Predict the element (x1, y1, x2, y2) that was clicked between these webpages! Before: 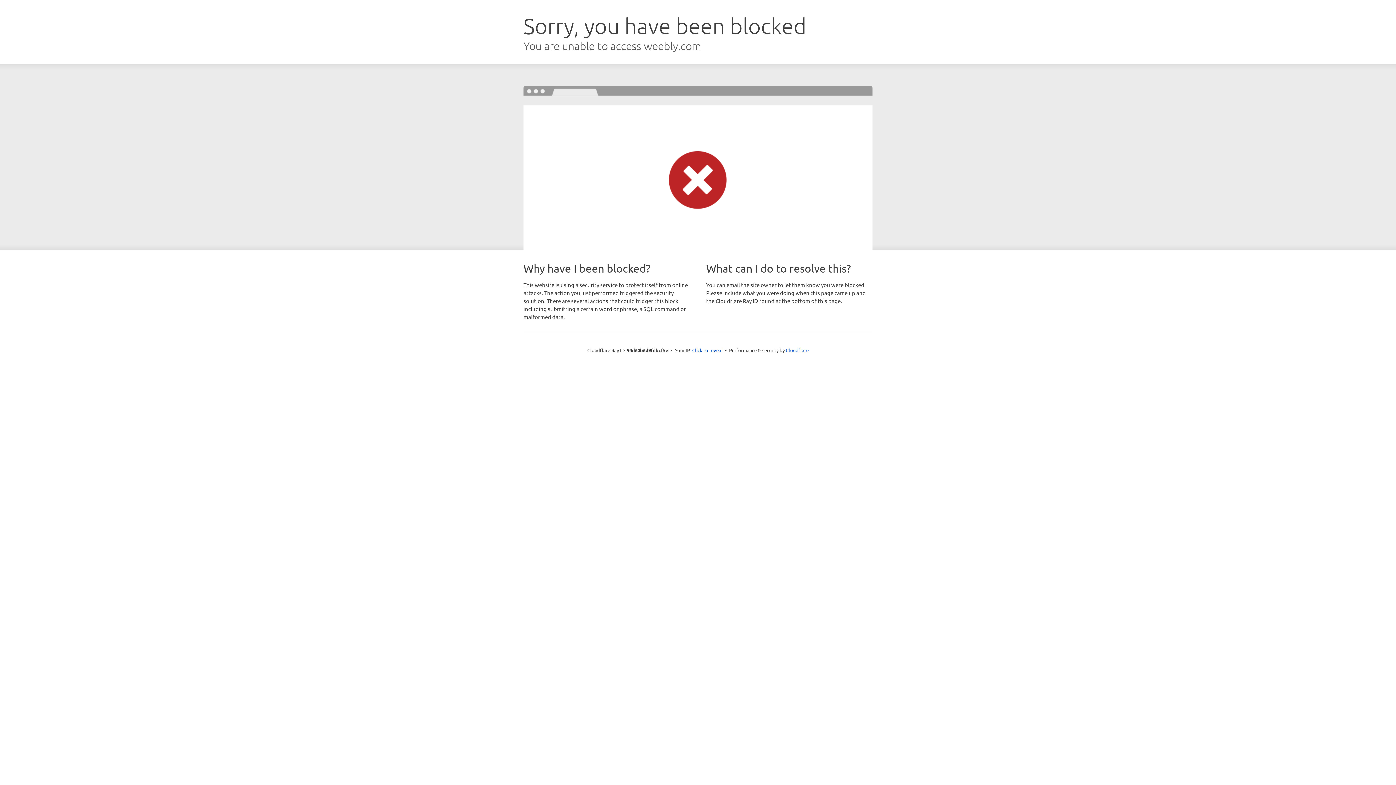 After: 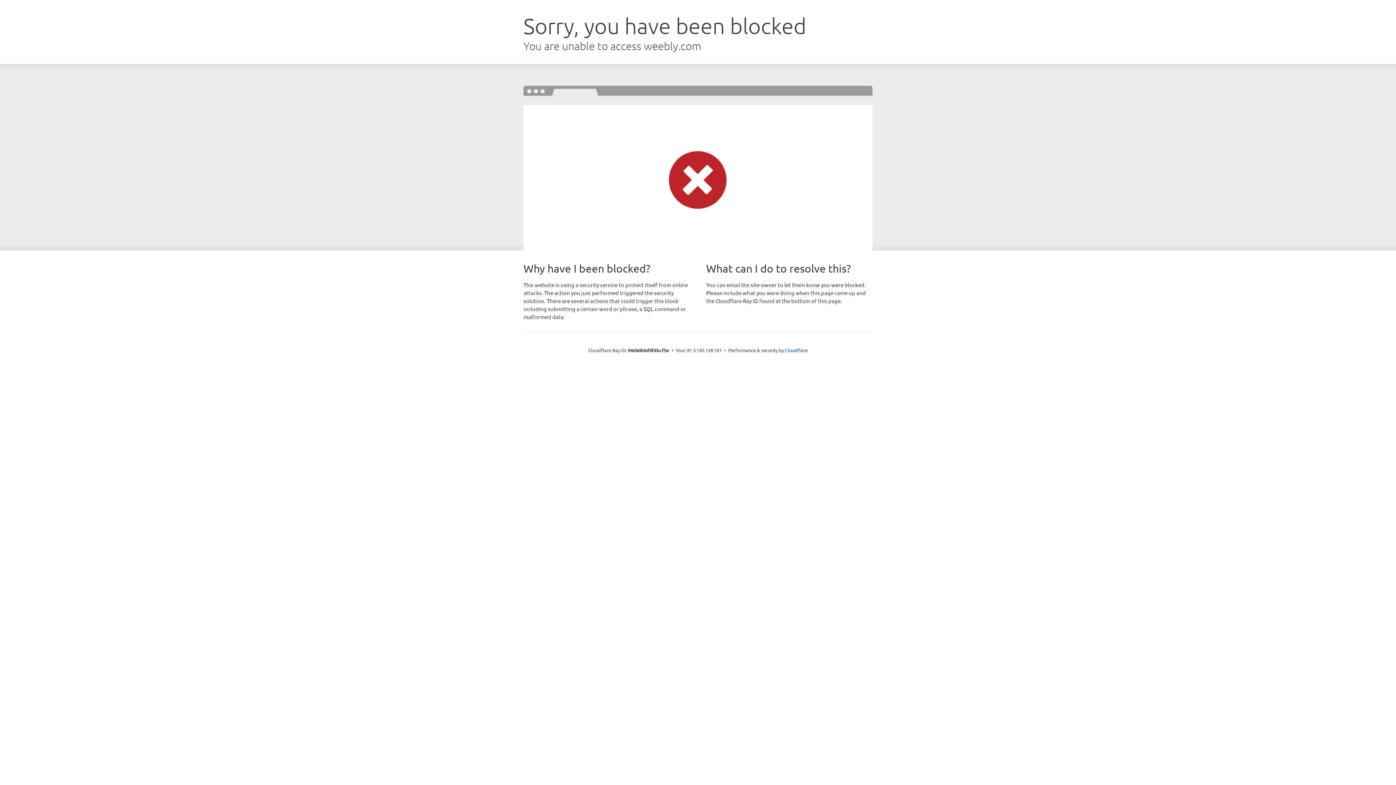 Action: bbox: (692, 346, 722, 353) label: Click to reveal